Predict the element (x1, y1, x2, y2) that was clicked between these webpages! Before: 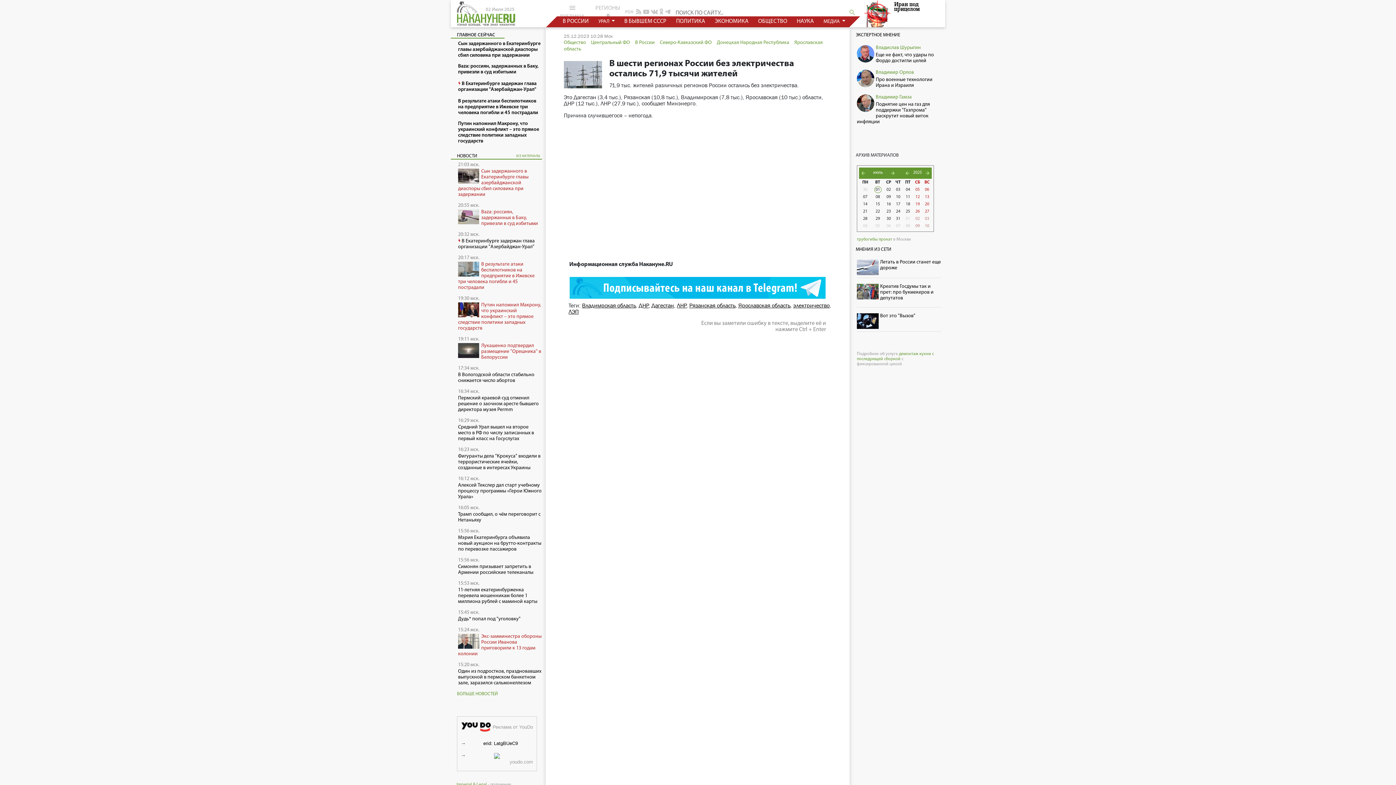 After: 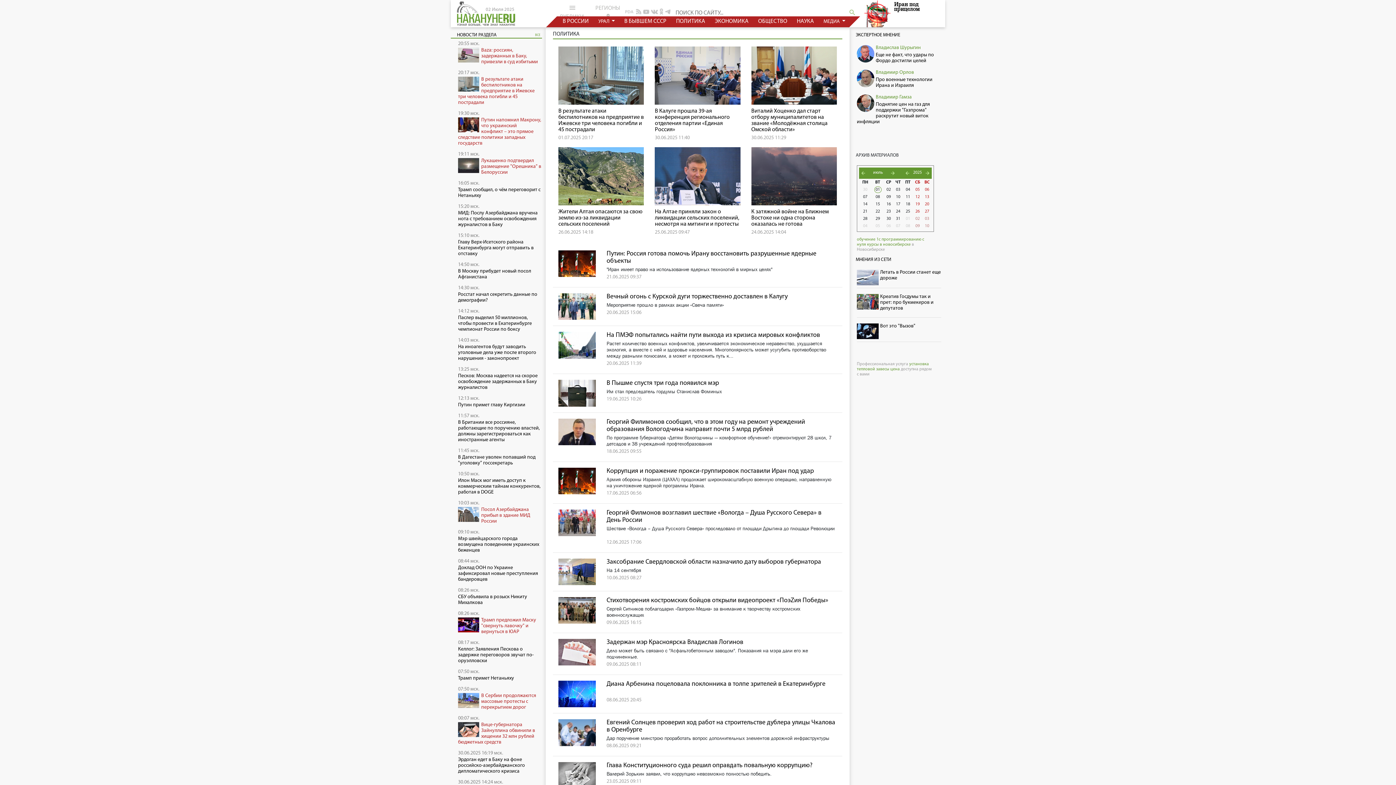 Action: bbox: (676, 16, 705, 26) label: ПОЛИТИКА